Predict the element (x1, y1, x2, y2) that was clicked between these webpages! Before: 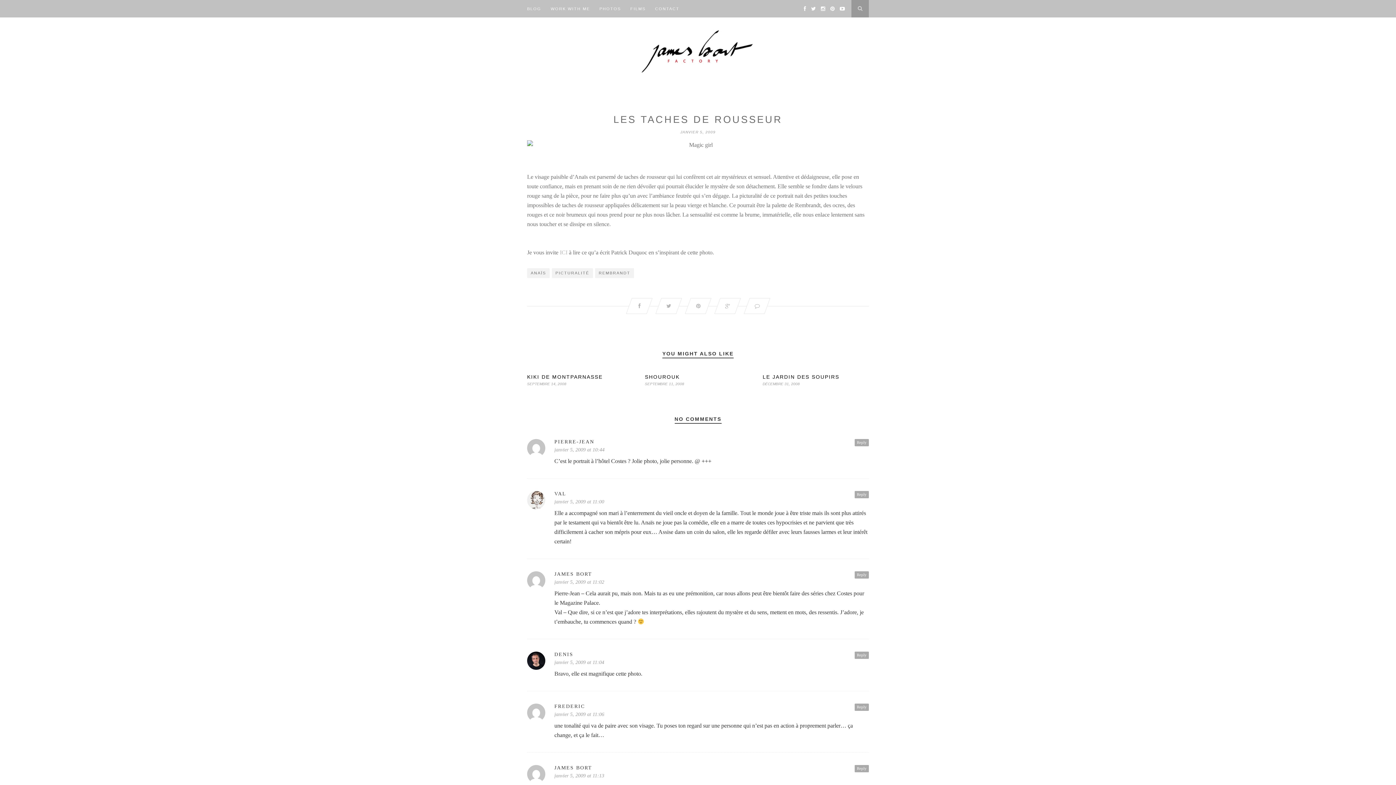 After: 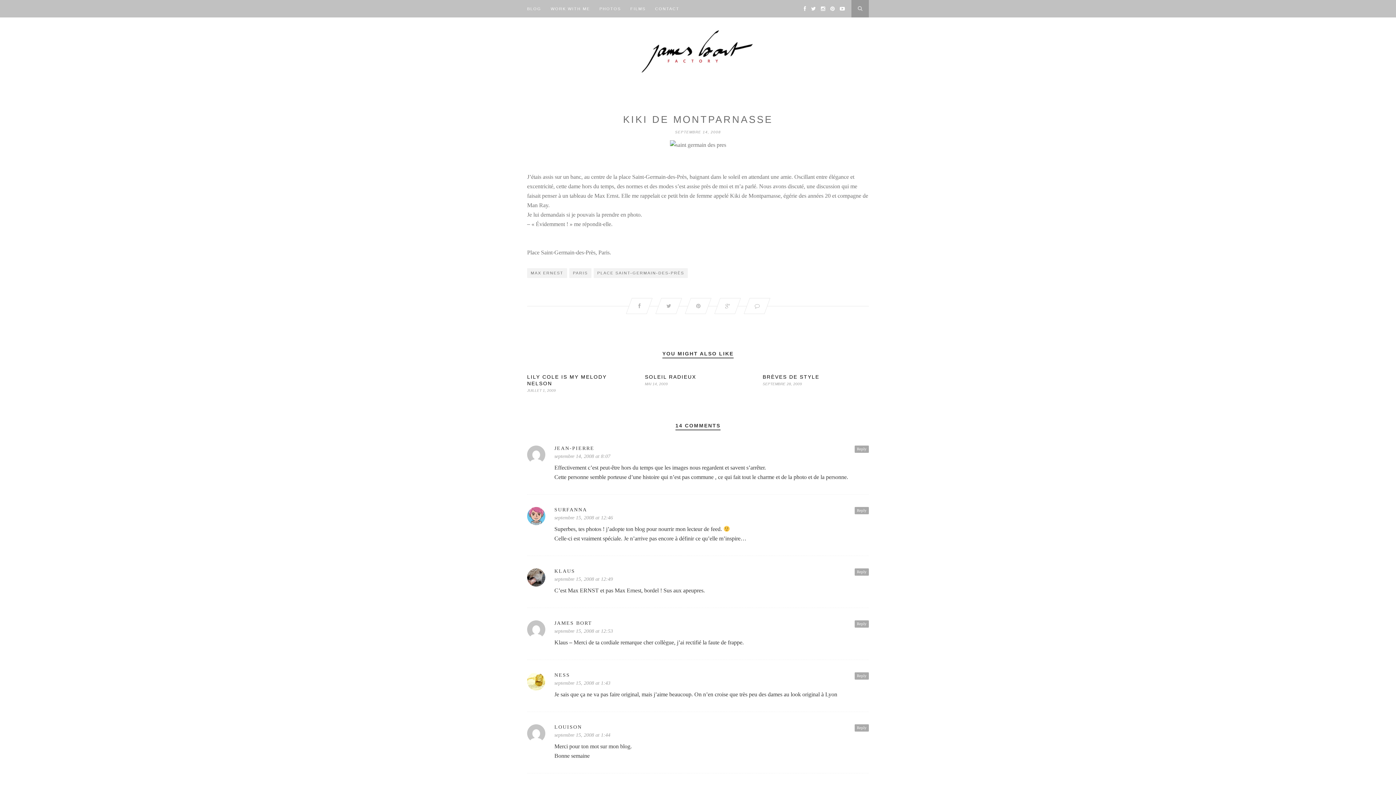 Action: bbox: (527, 374, 602, 380) label: KIKI DE MONTPARNASSE